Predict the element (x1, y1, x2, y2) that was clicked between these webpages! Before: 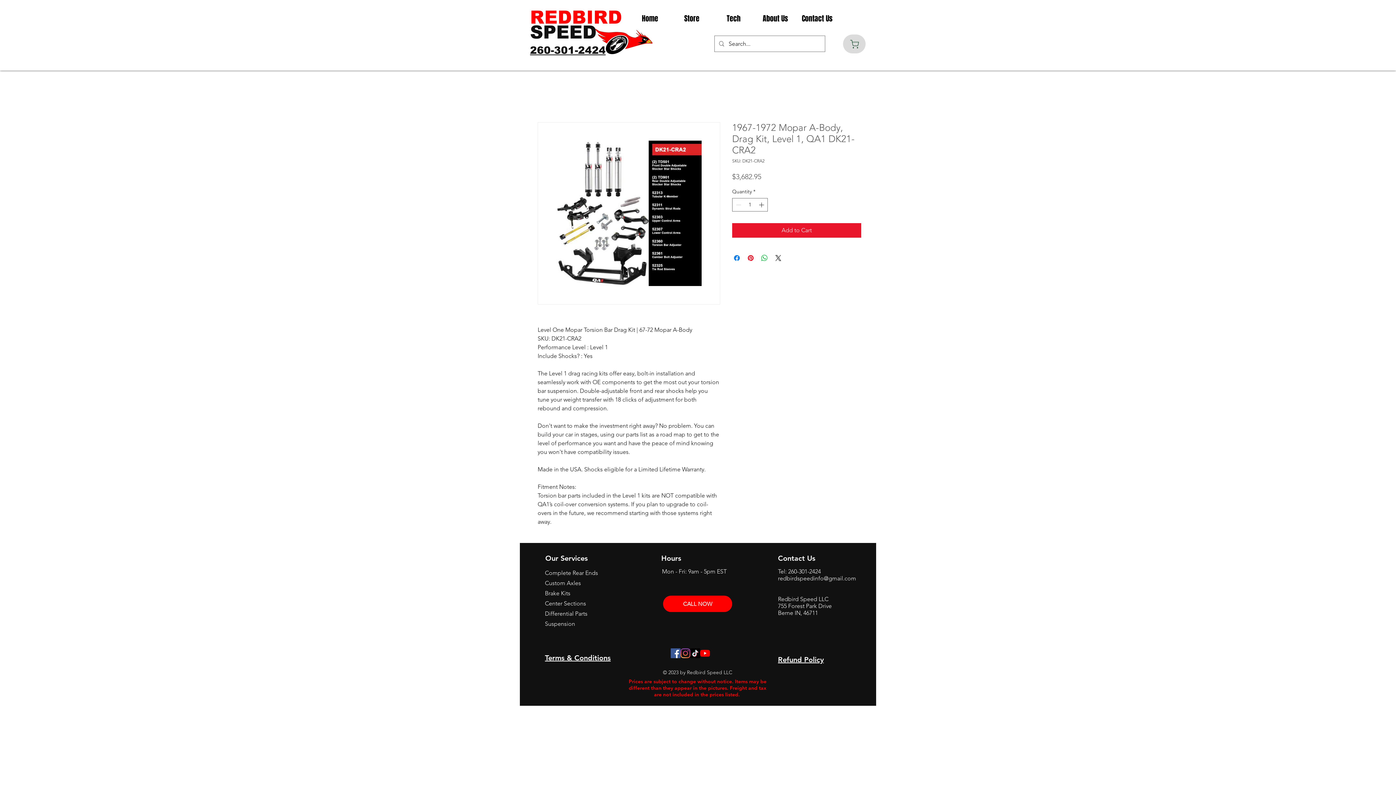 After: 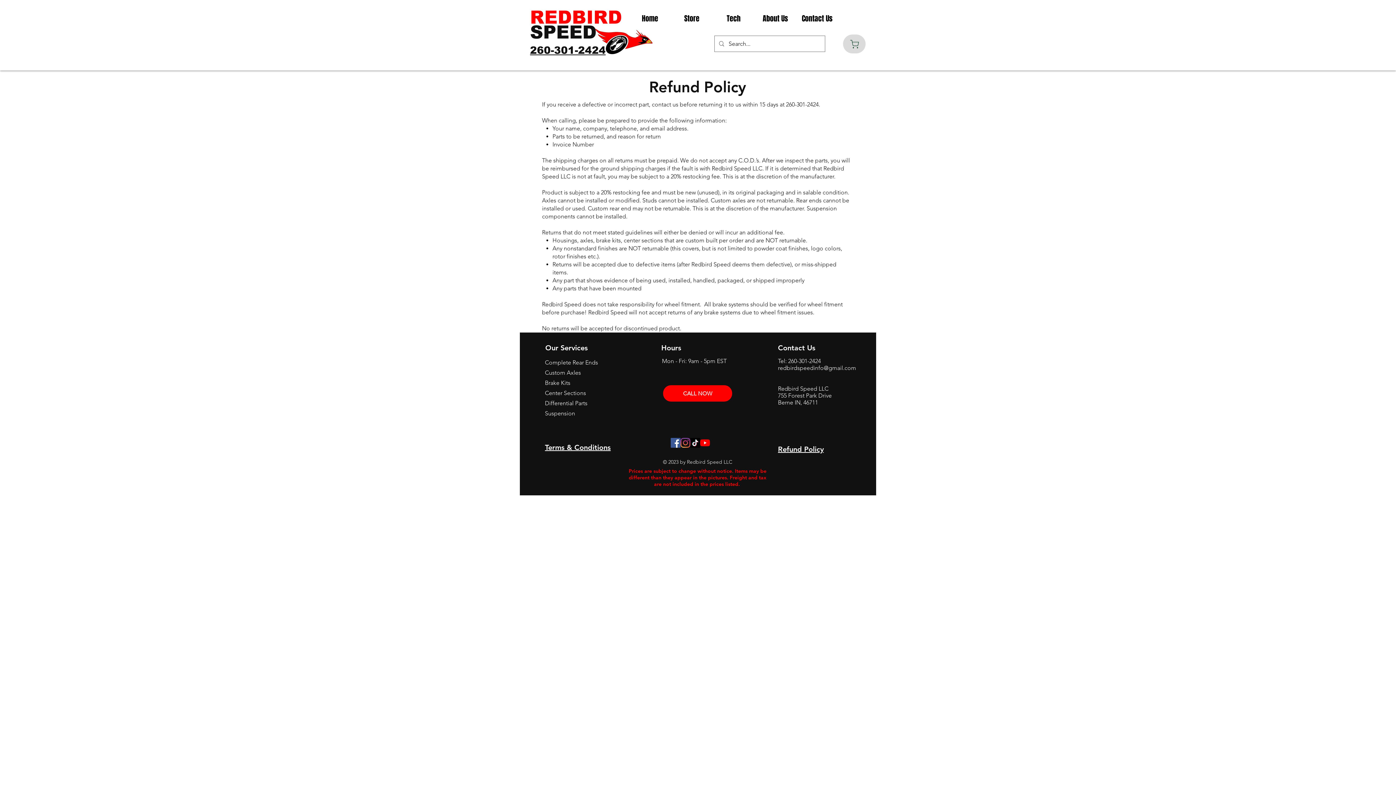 Action: label: Refund Policy bbox: (778, 655, 824, 664)